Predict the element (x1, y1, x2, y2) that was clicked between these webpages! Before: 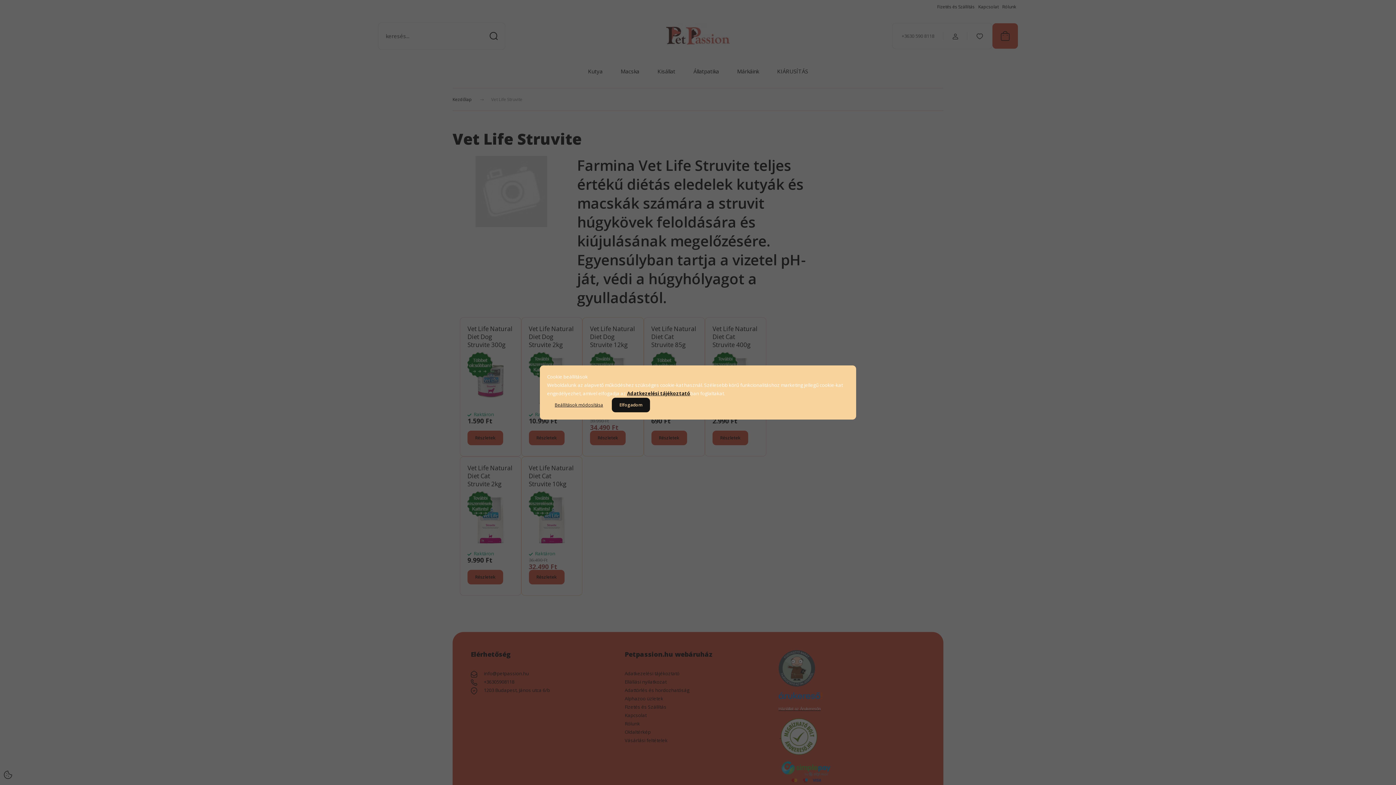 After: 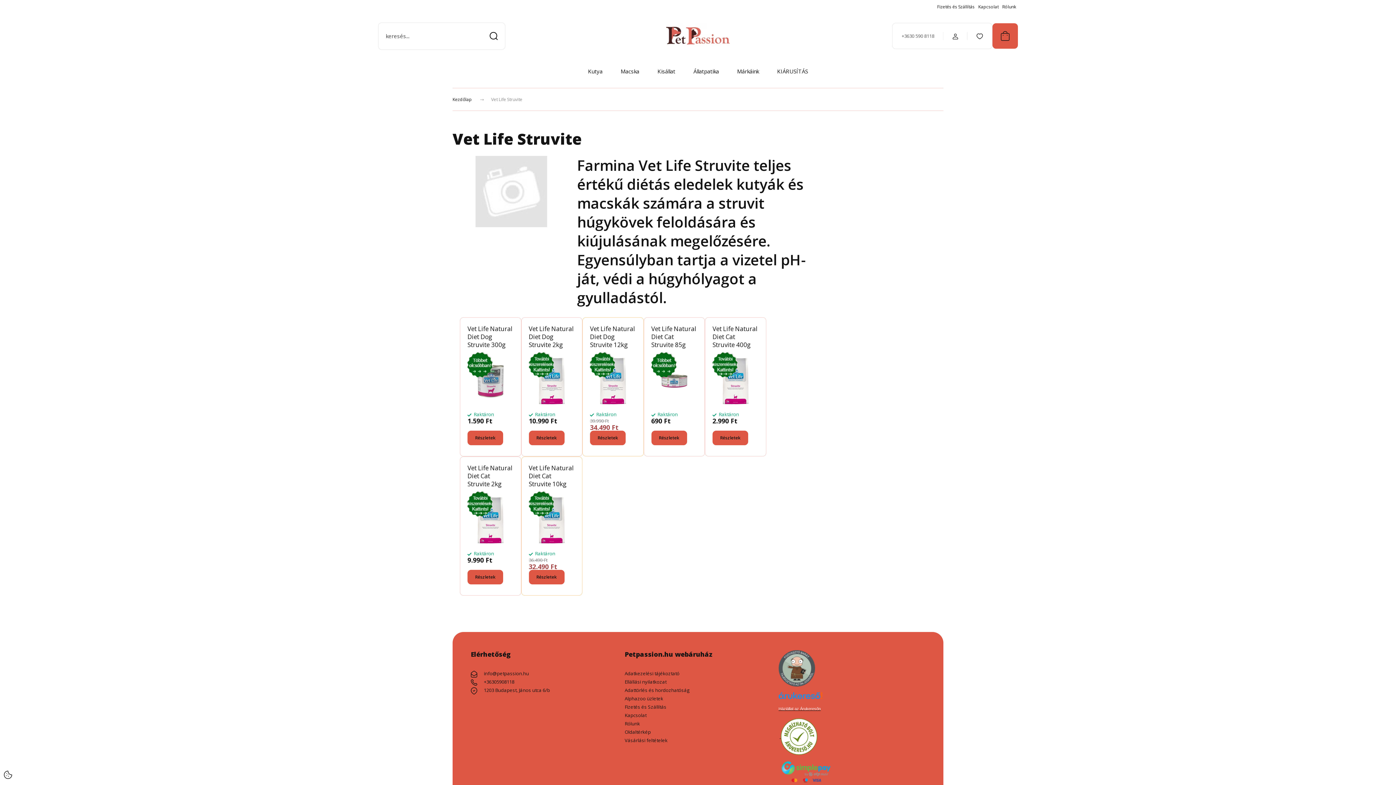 Action: label: Elfogadom bbox: (612, 397, 650, 412)